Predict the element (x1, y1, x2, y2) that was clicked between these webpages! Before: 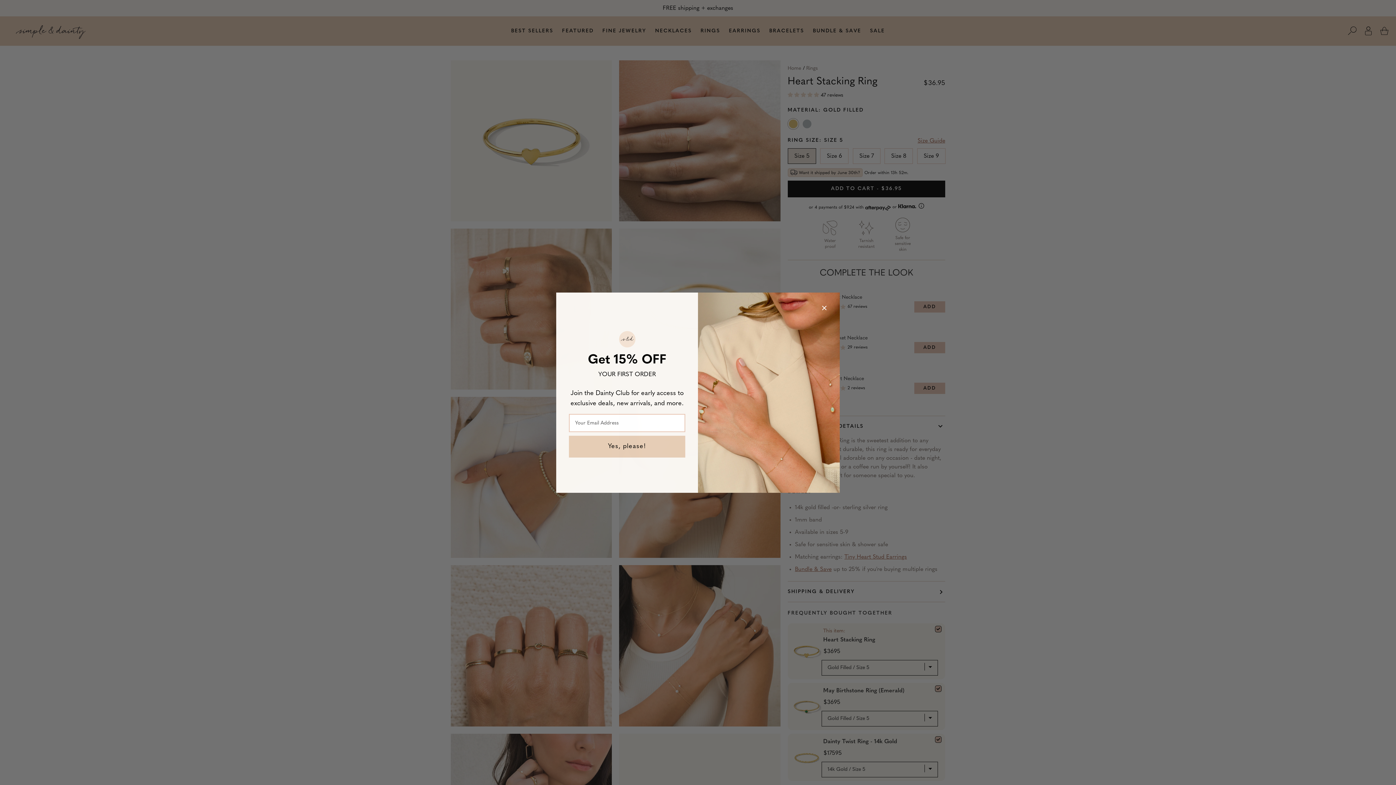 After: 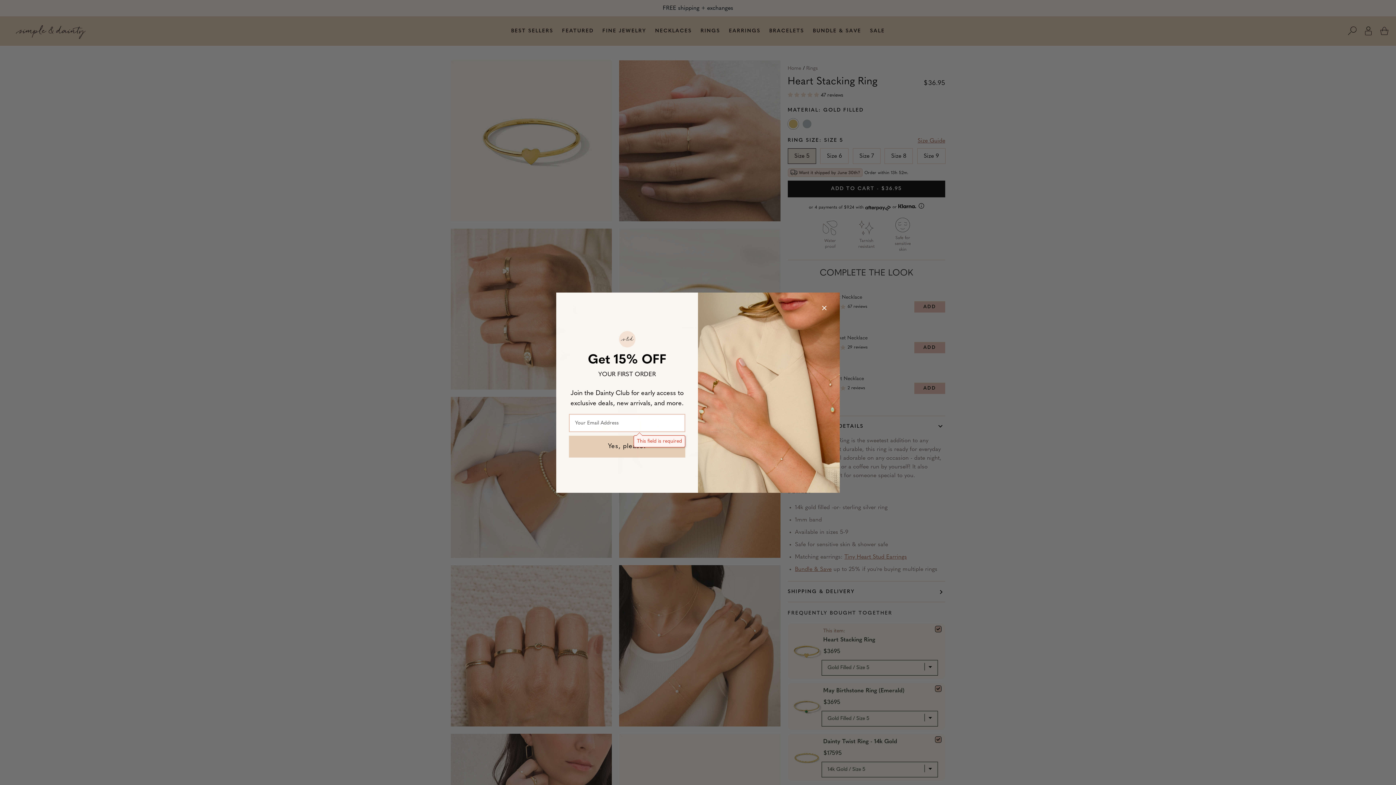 Action: bbox: (569, 436, 685, 457) label: Yes, please!